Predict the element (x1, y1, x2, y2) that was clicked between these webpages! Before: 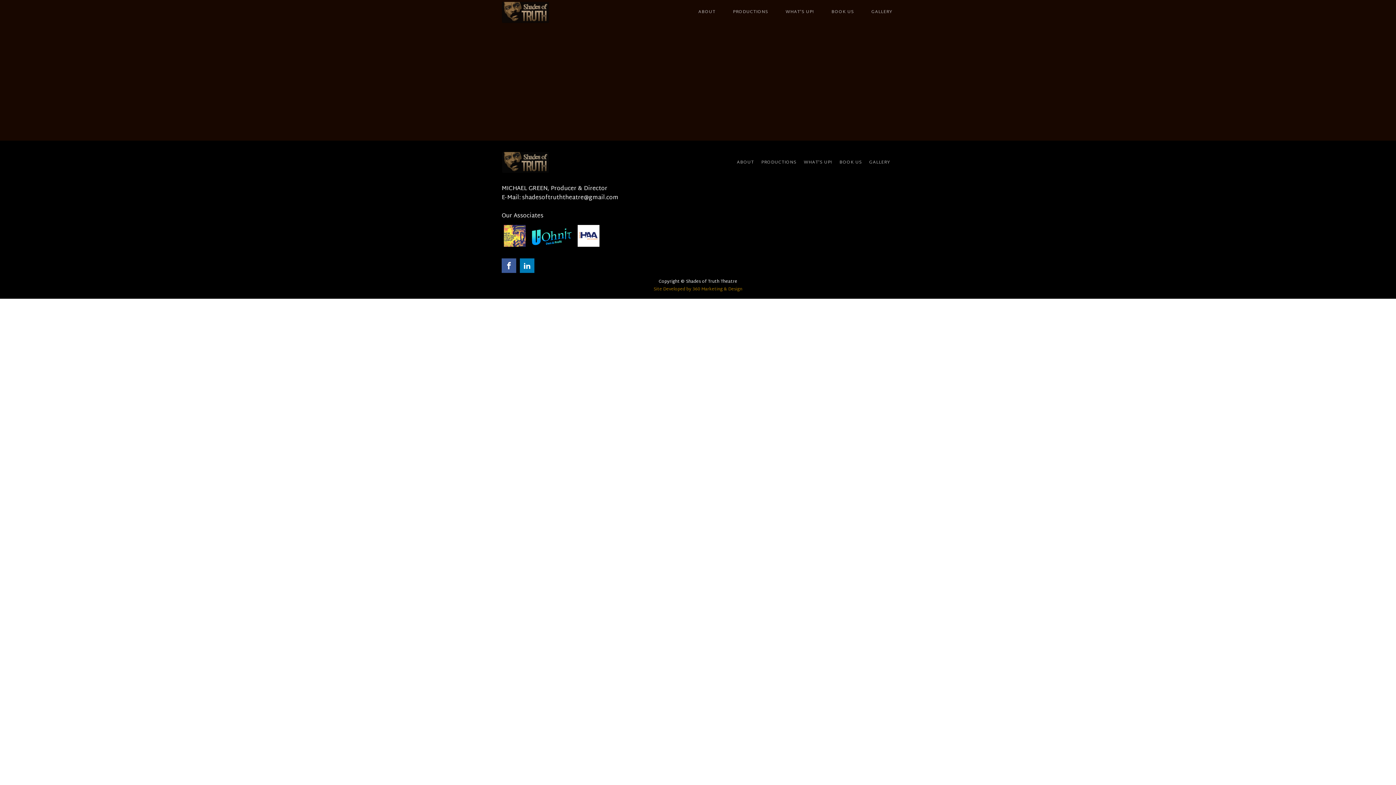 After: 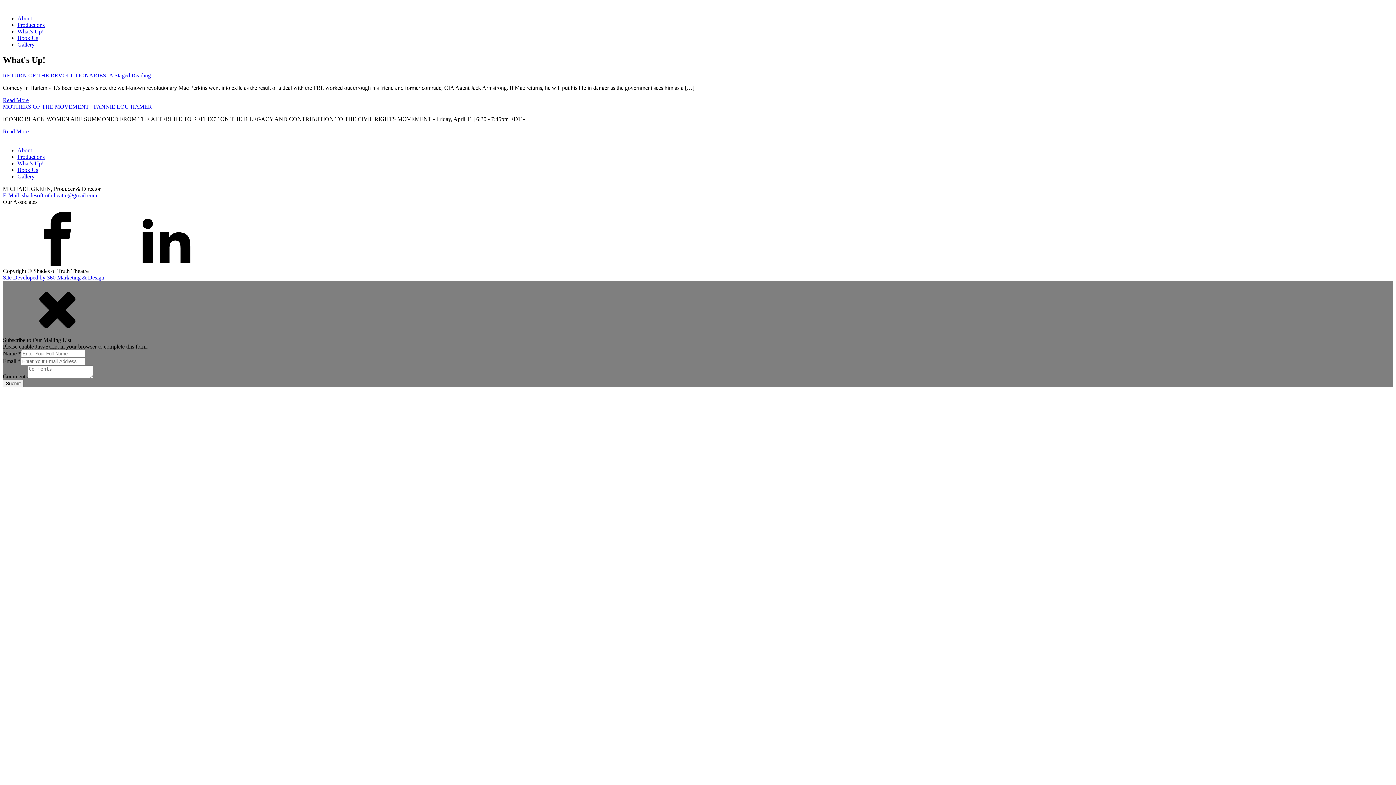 Action: bbox: (777, 0, 822, 24) label: WHAT'S UP!